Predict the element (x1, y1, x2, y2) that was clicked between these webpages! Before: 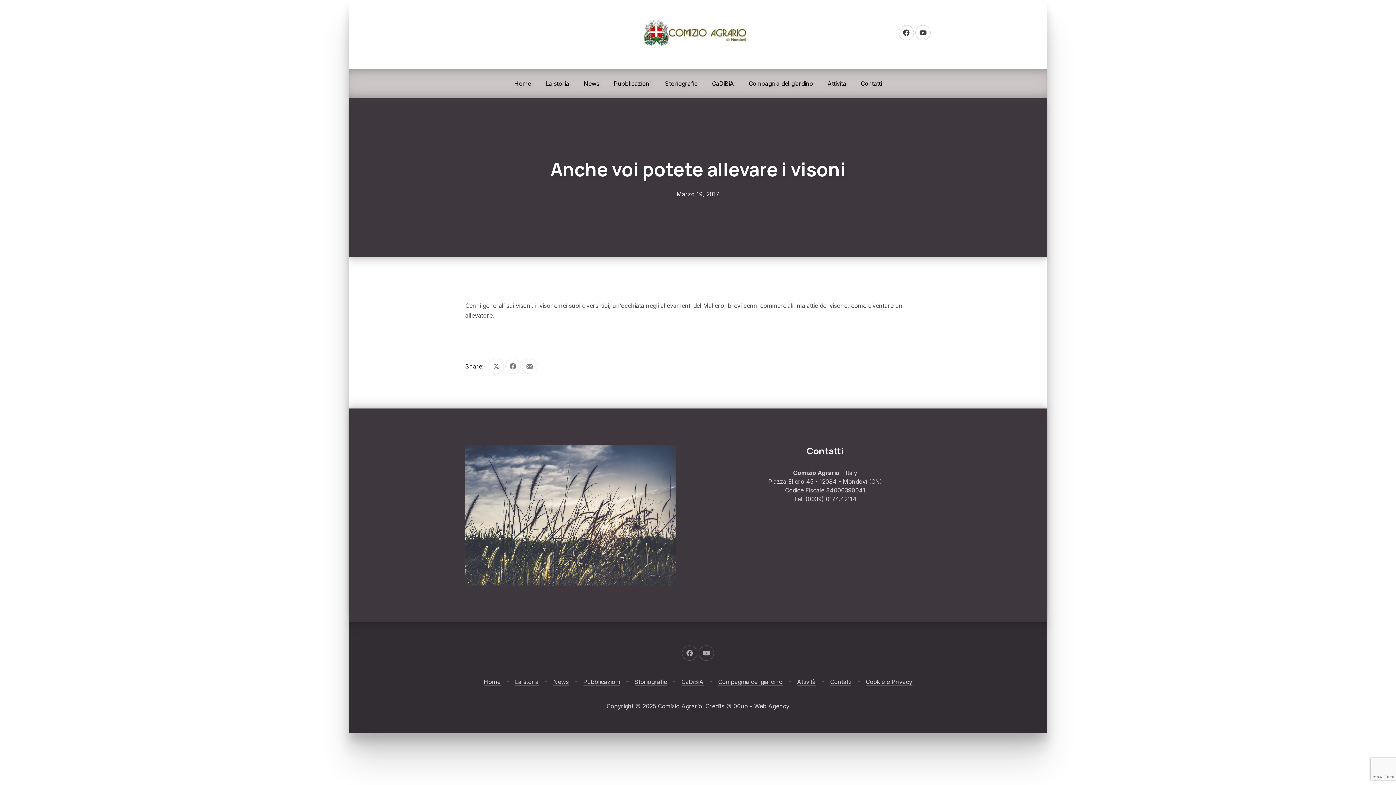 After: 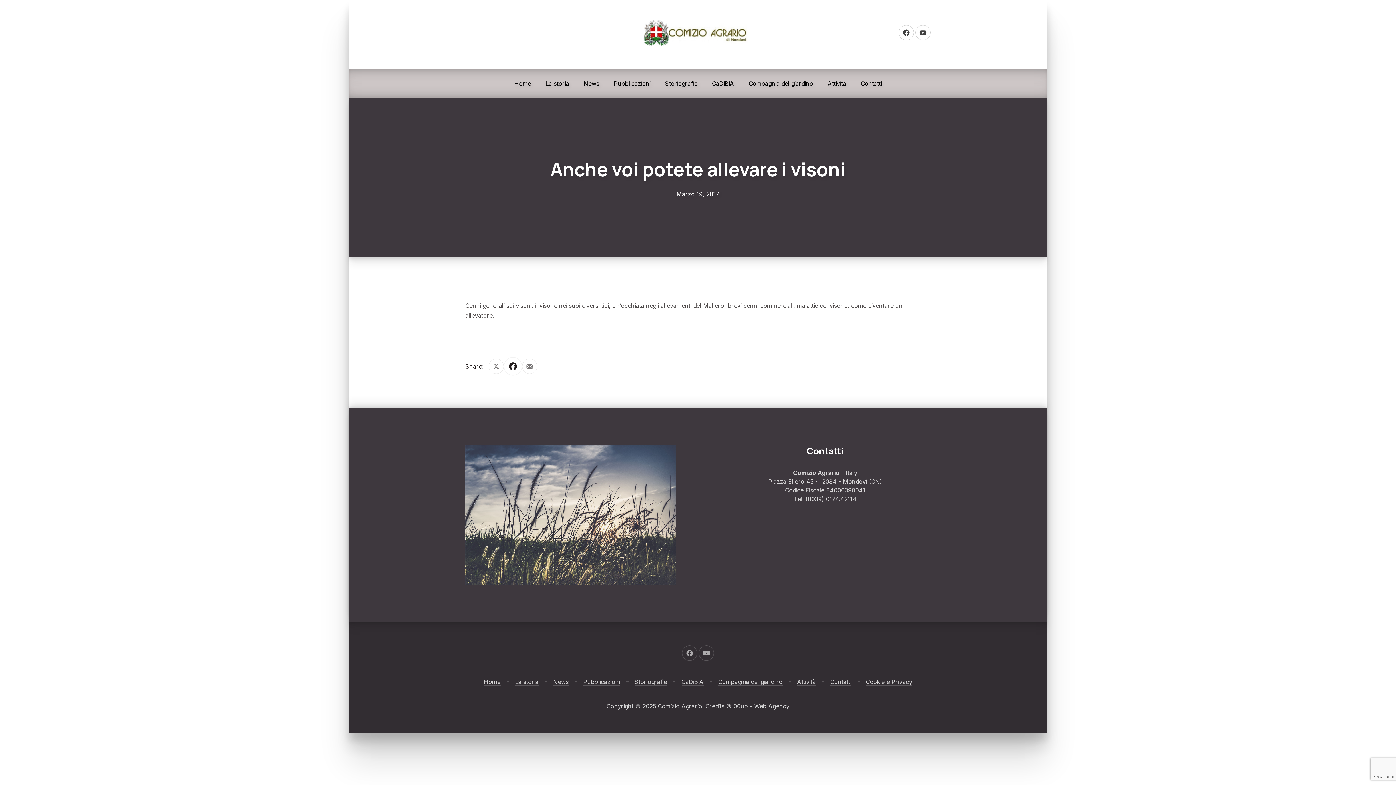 Action: label: Share on Facebook bbox: (505, 358, 520, 374)